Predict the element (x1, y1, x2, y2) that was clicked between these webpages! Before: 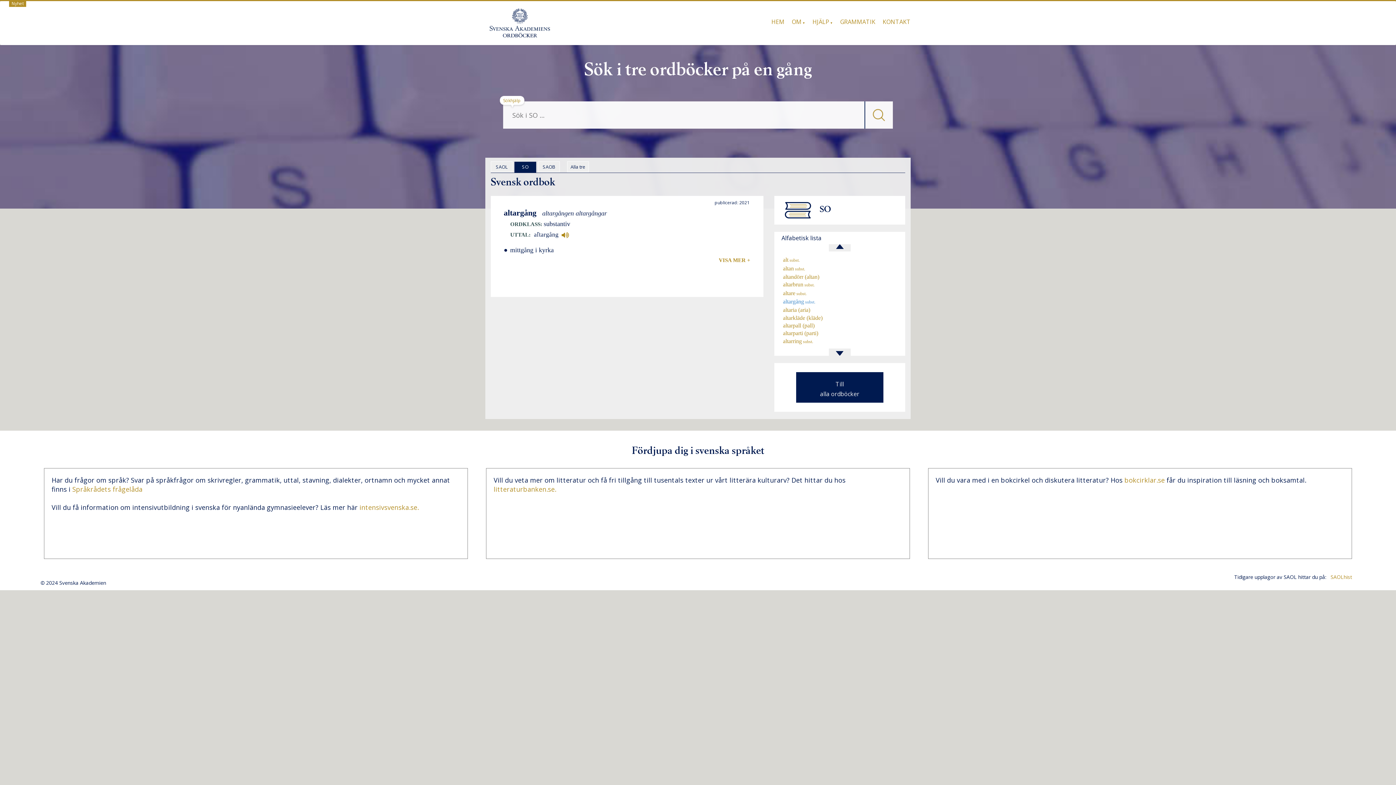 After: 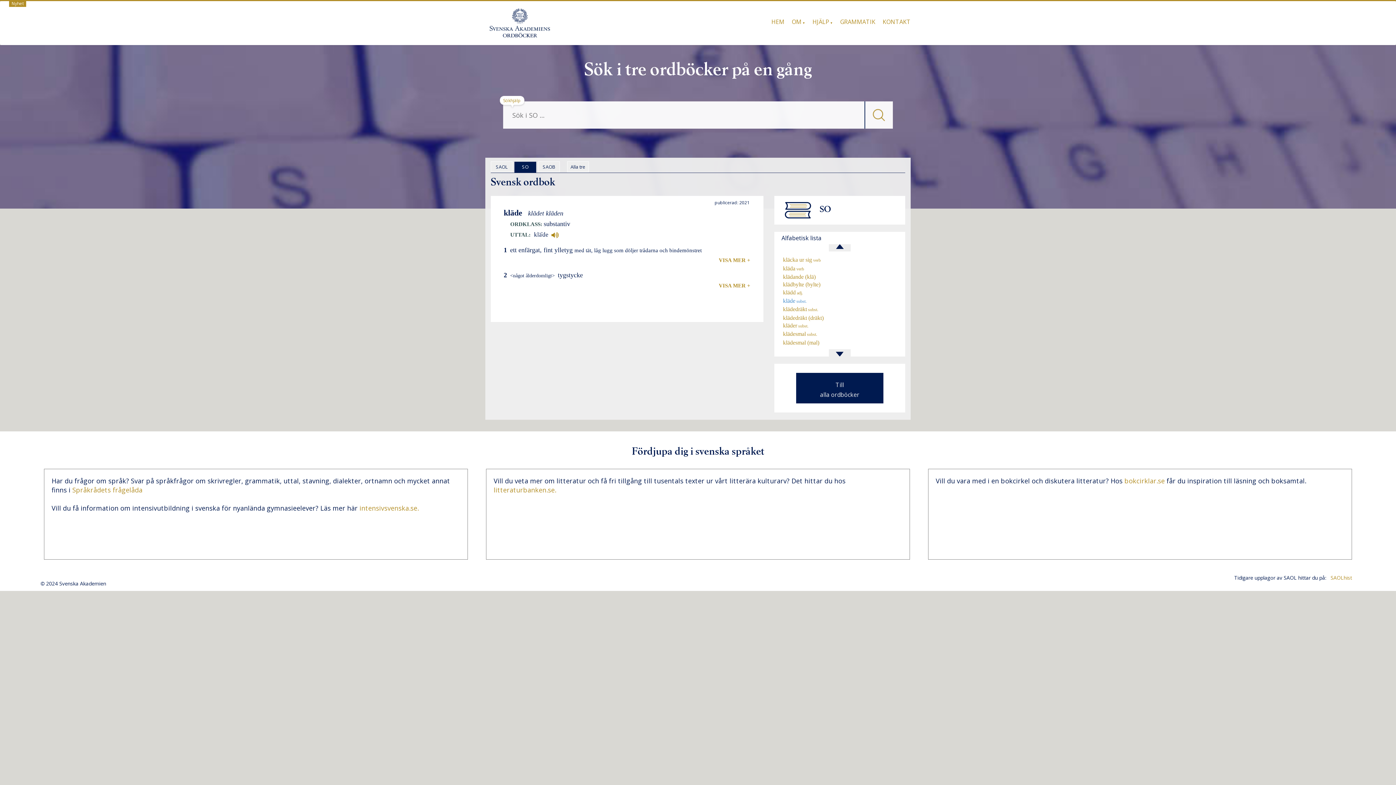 Action: label:   altarkläde (kläde) bbox: (781, 314, 822, 320)